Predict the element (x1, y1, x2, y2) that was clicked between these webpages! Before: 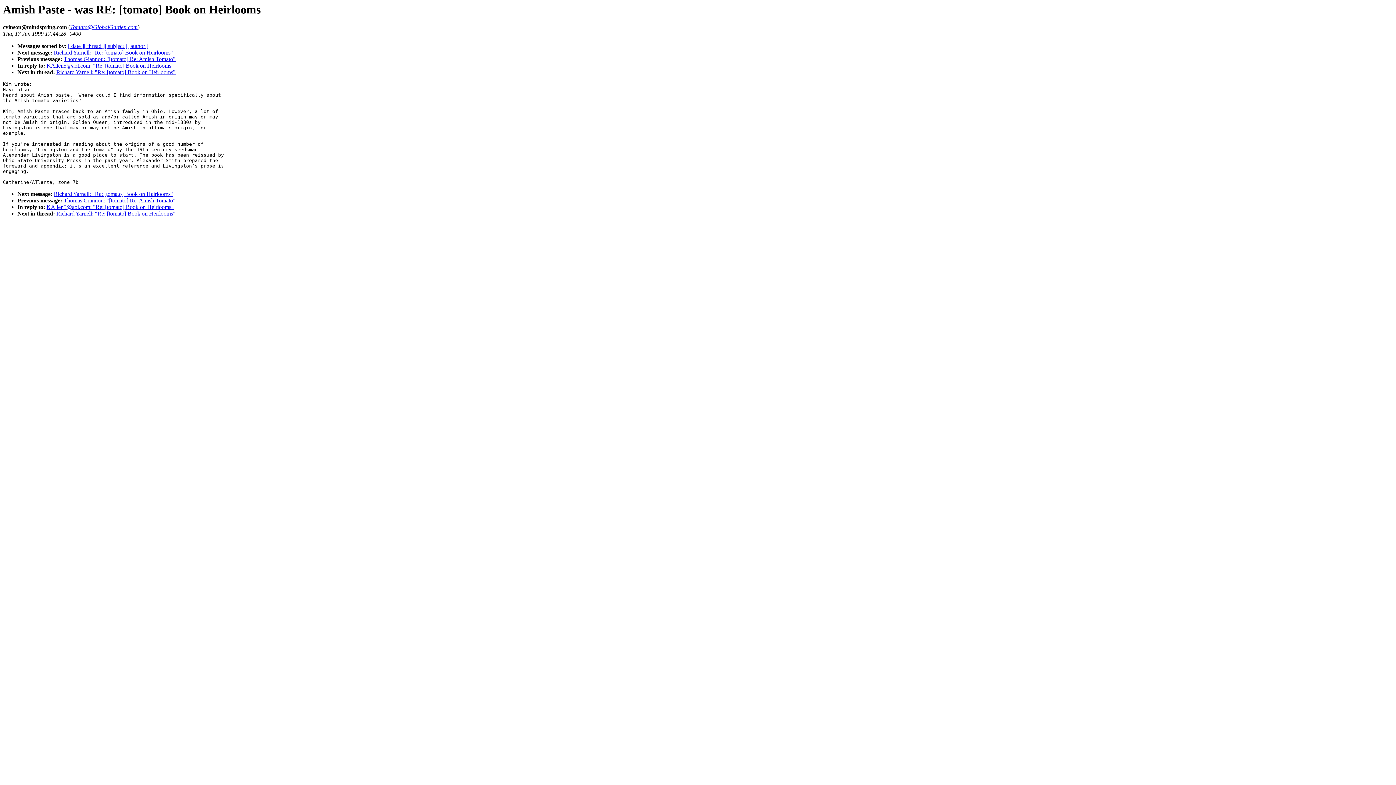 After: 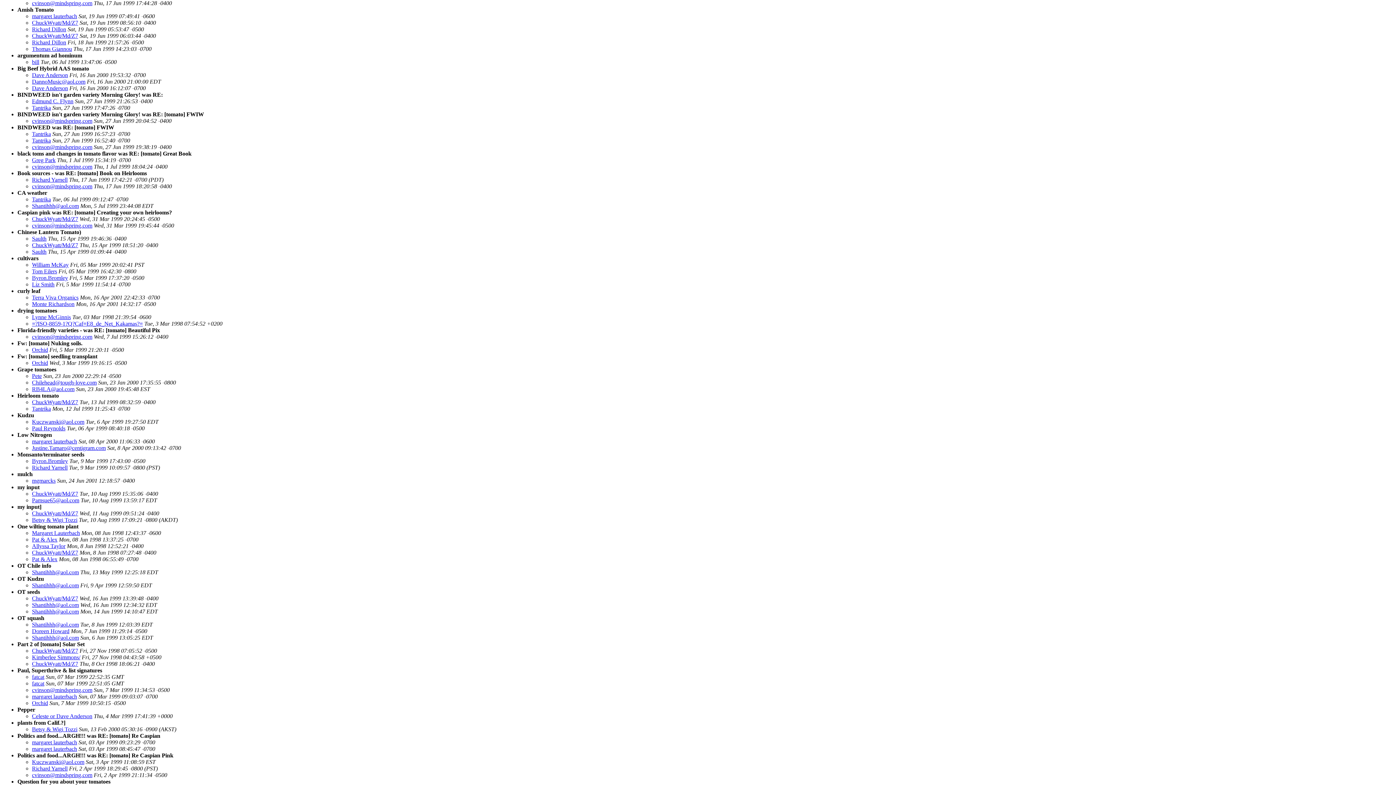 Action: label: [ subject ] bbox: (104, 43, 127, 49)